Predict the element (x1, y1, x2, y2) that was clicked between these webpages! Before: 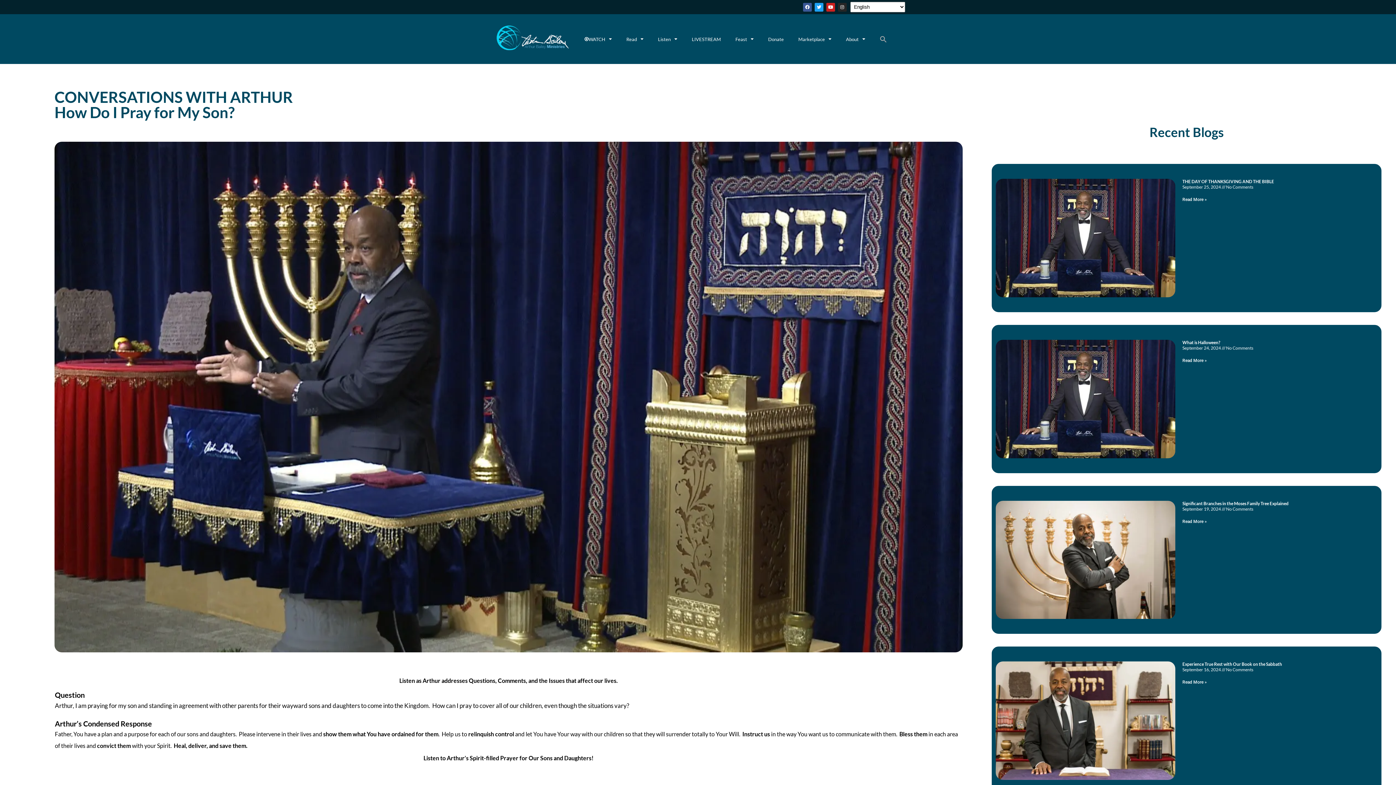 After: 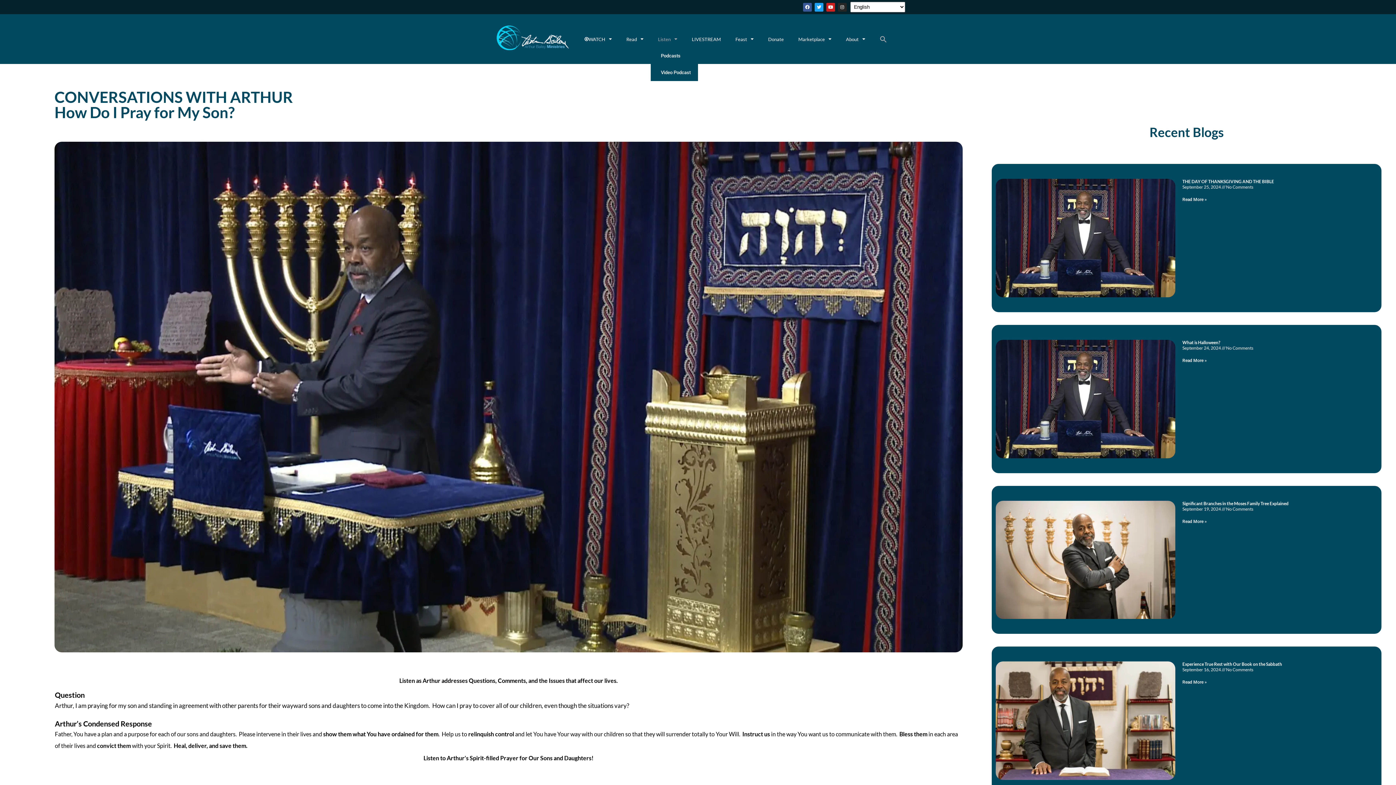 Action: bbox: (650, 30, 684, 47) label: Listen